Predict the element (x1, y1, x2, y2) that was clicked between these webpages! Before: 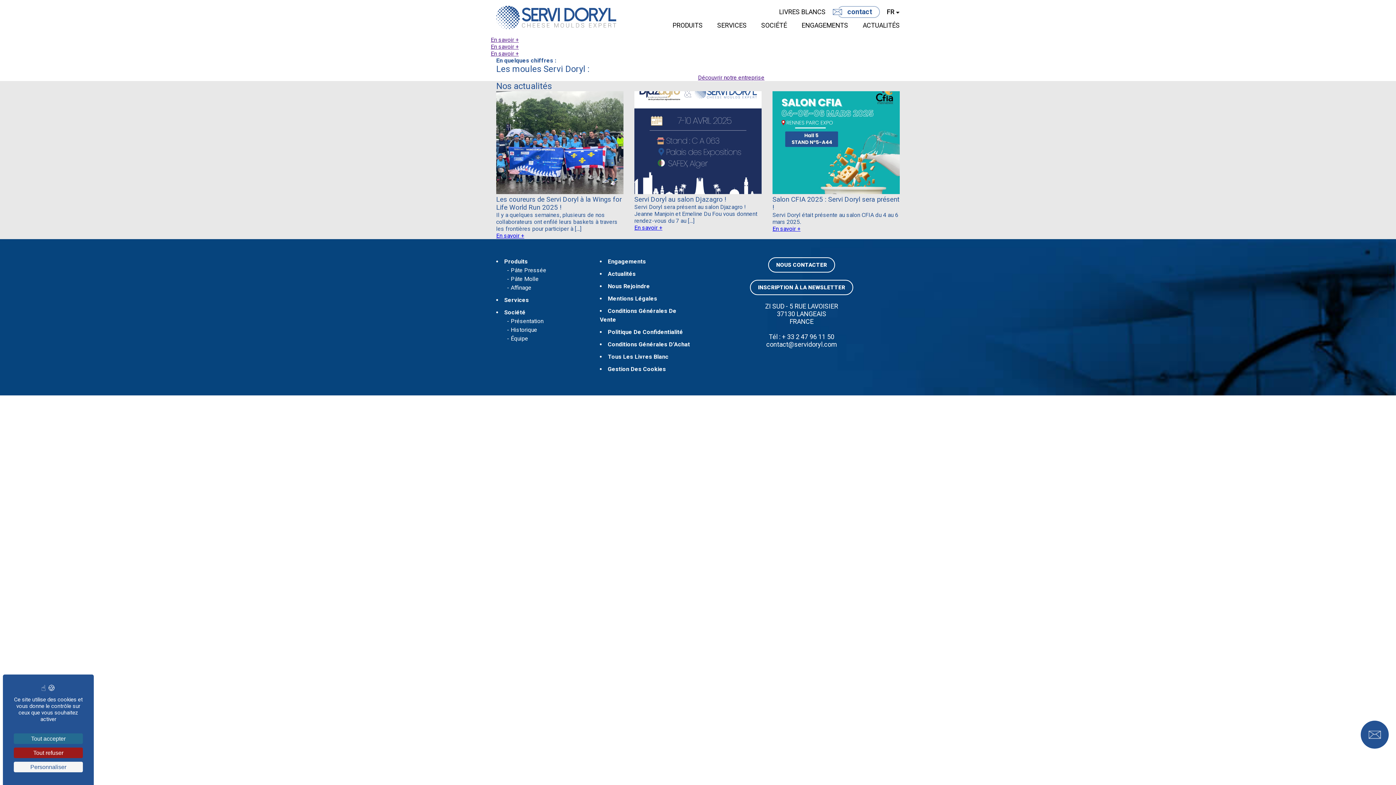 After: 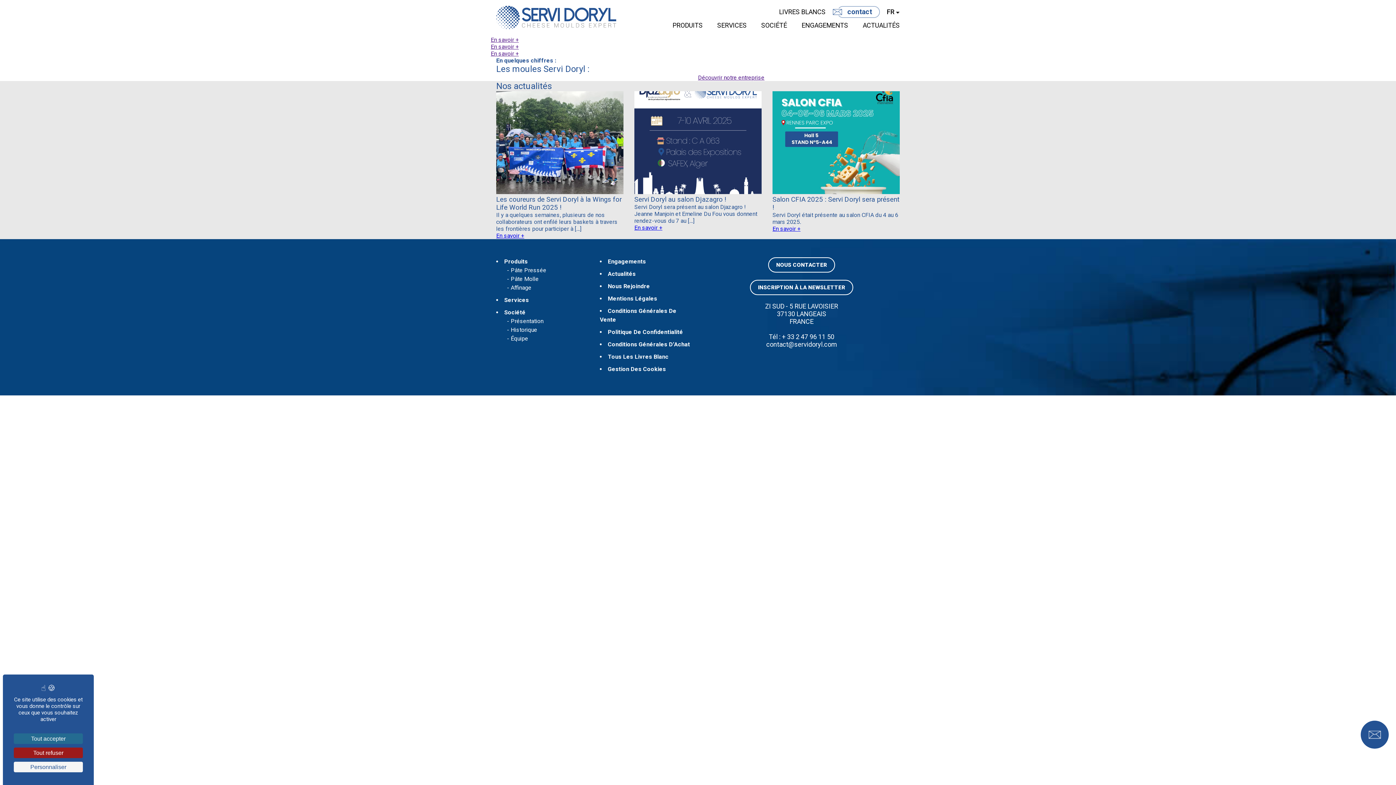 Action: bbox: (490, 43, 518, 50) label: En savoir +